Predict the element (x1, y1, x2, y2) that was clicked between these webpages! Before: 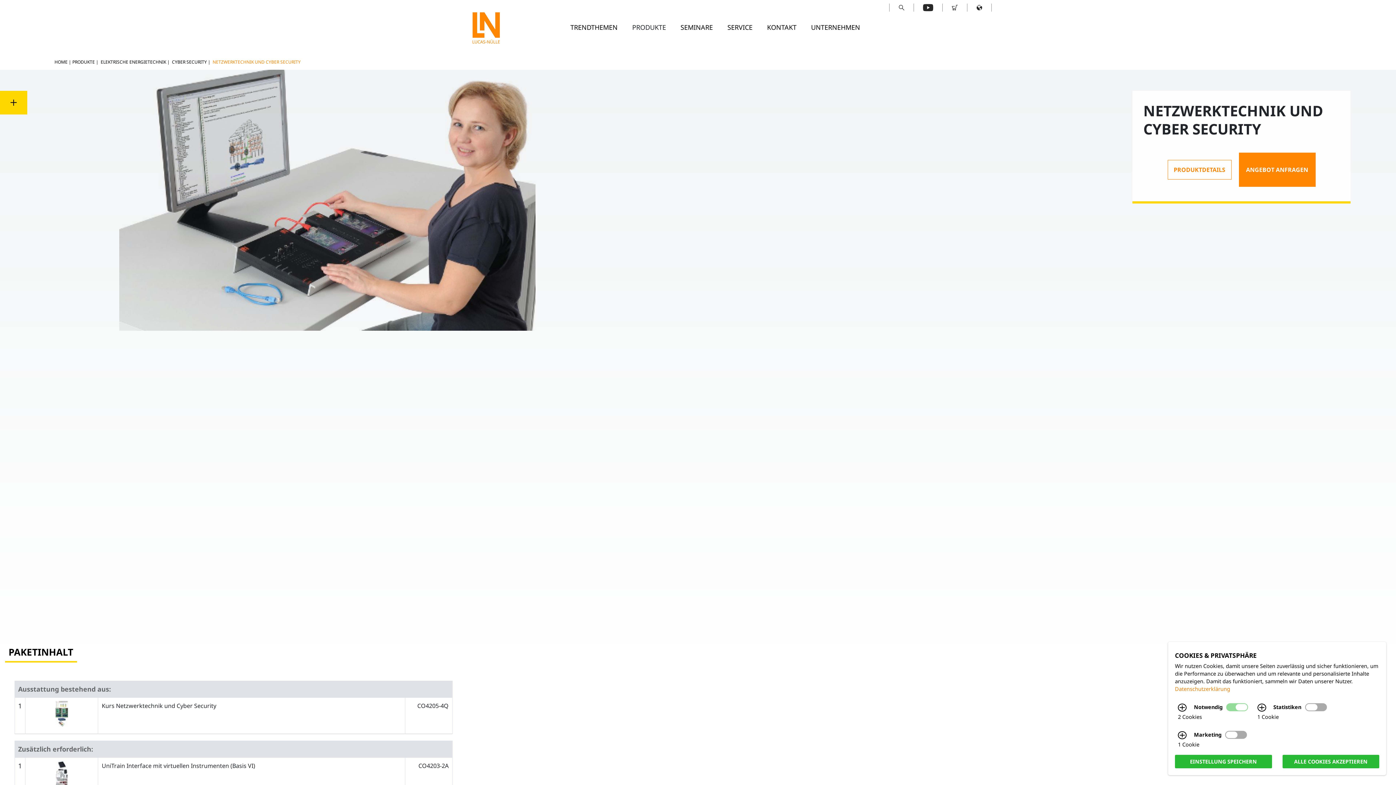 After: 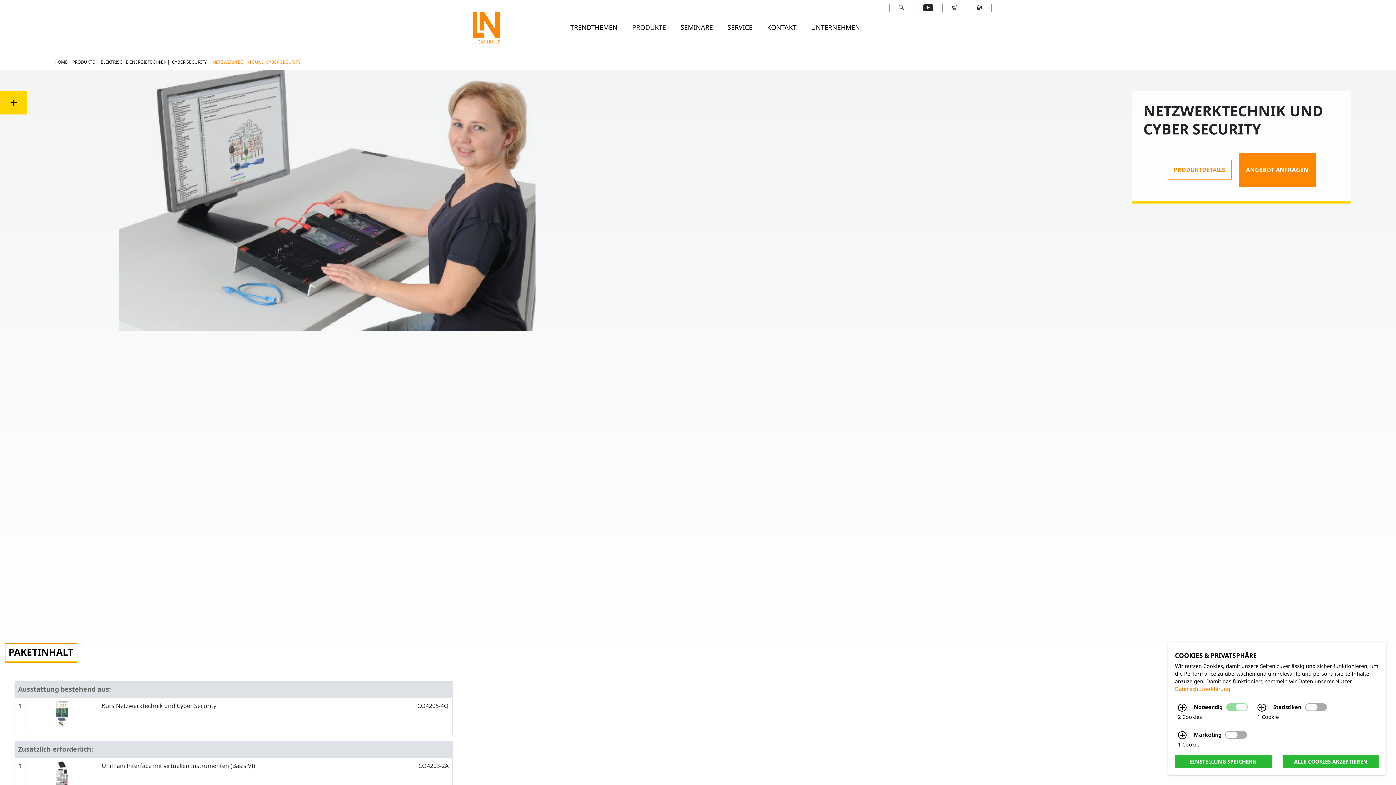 Action: bbox: (4, 643, 76, 662) label: PAKETINHALT